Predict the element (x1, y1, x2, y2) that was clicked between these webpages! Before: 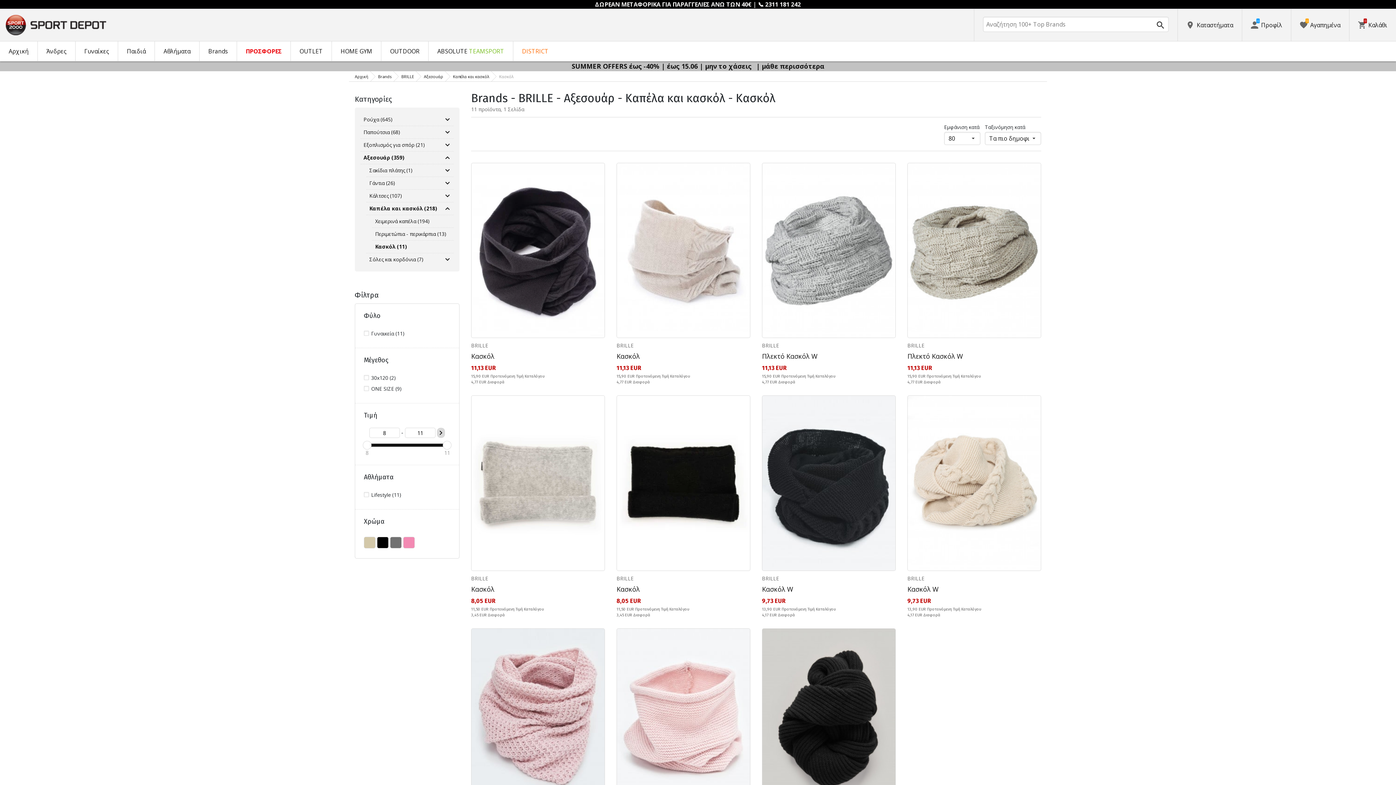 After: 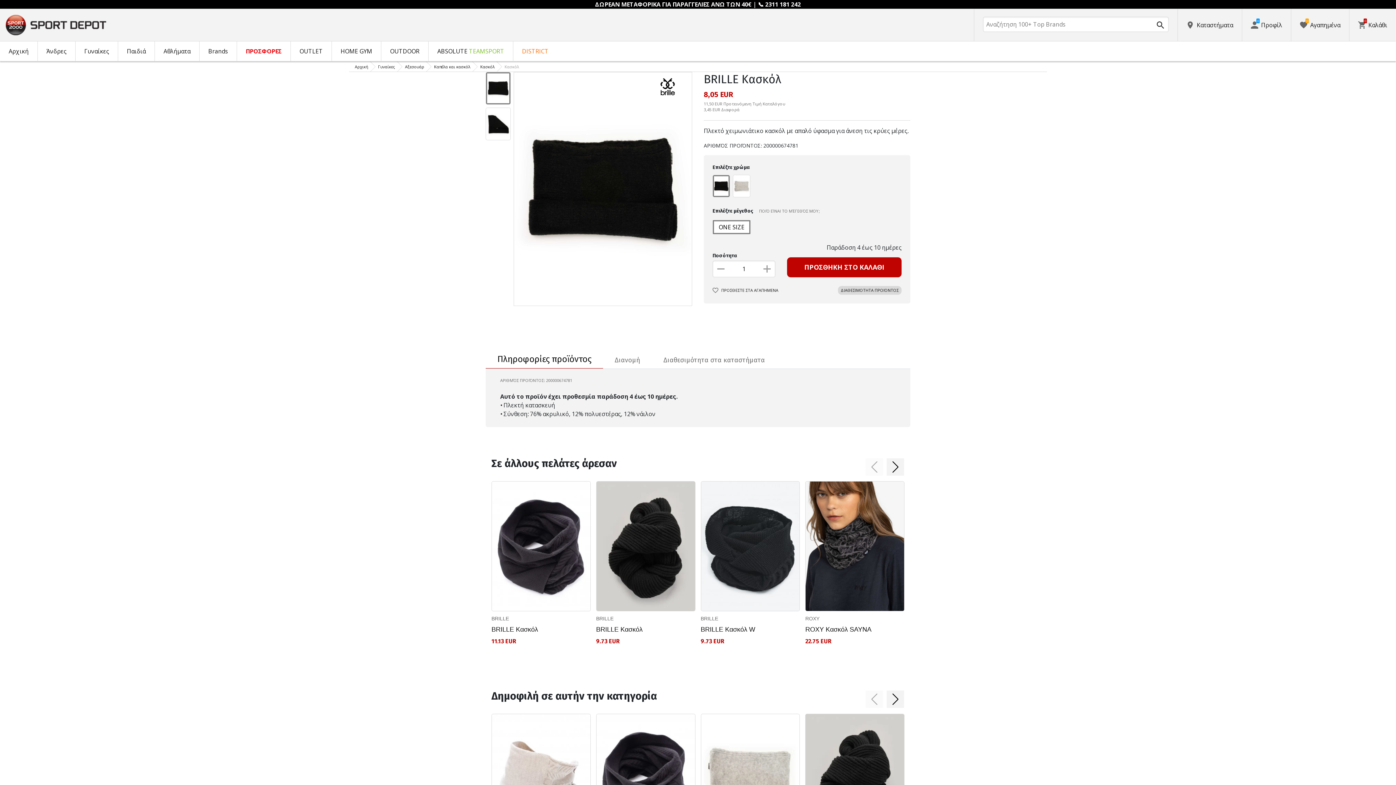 Action: bbox: (616, 583, 750, 594) label: Κασκόλ